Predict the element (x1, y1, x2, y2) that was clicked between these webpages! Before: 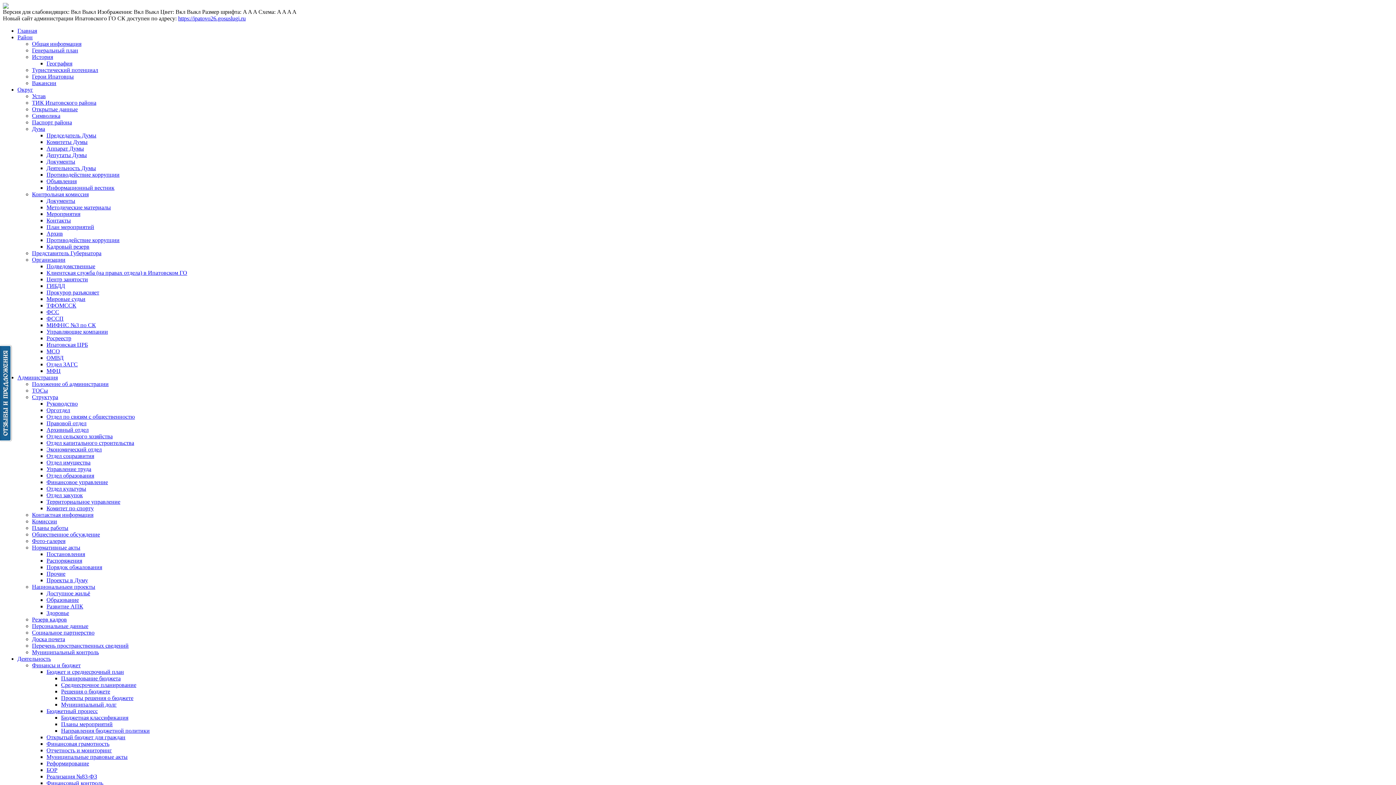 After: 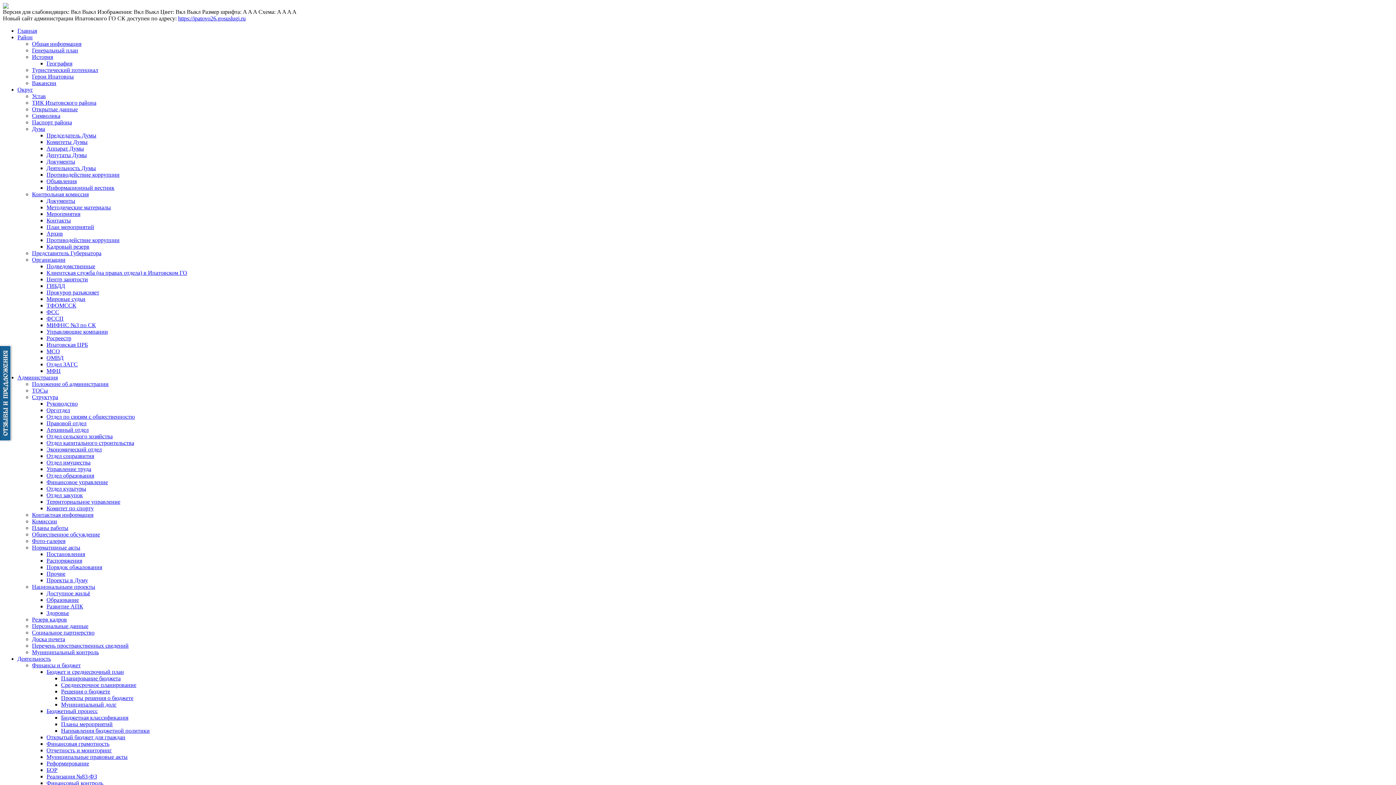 Action: label: Здоровье bbox: (46, 610, 69, 616)